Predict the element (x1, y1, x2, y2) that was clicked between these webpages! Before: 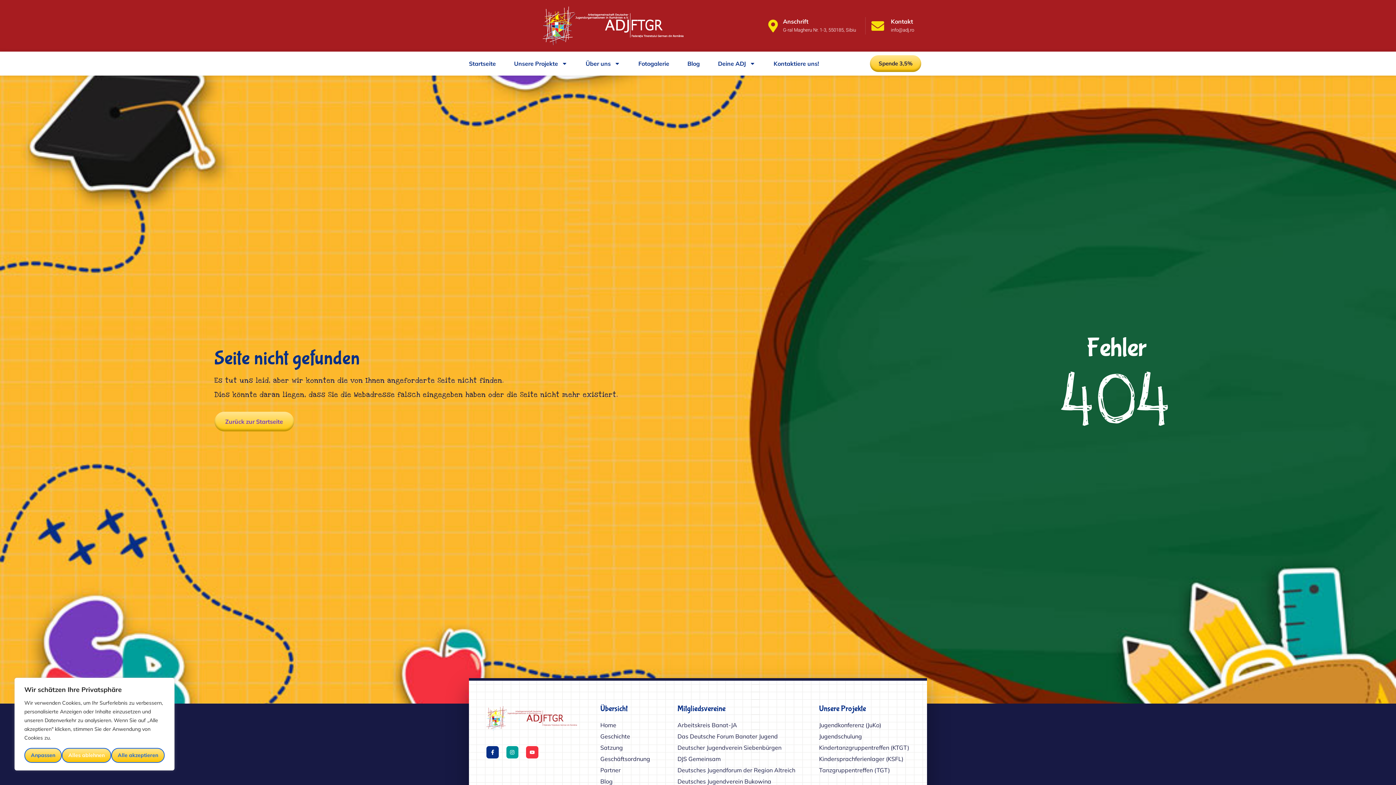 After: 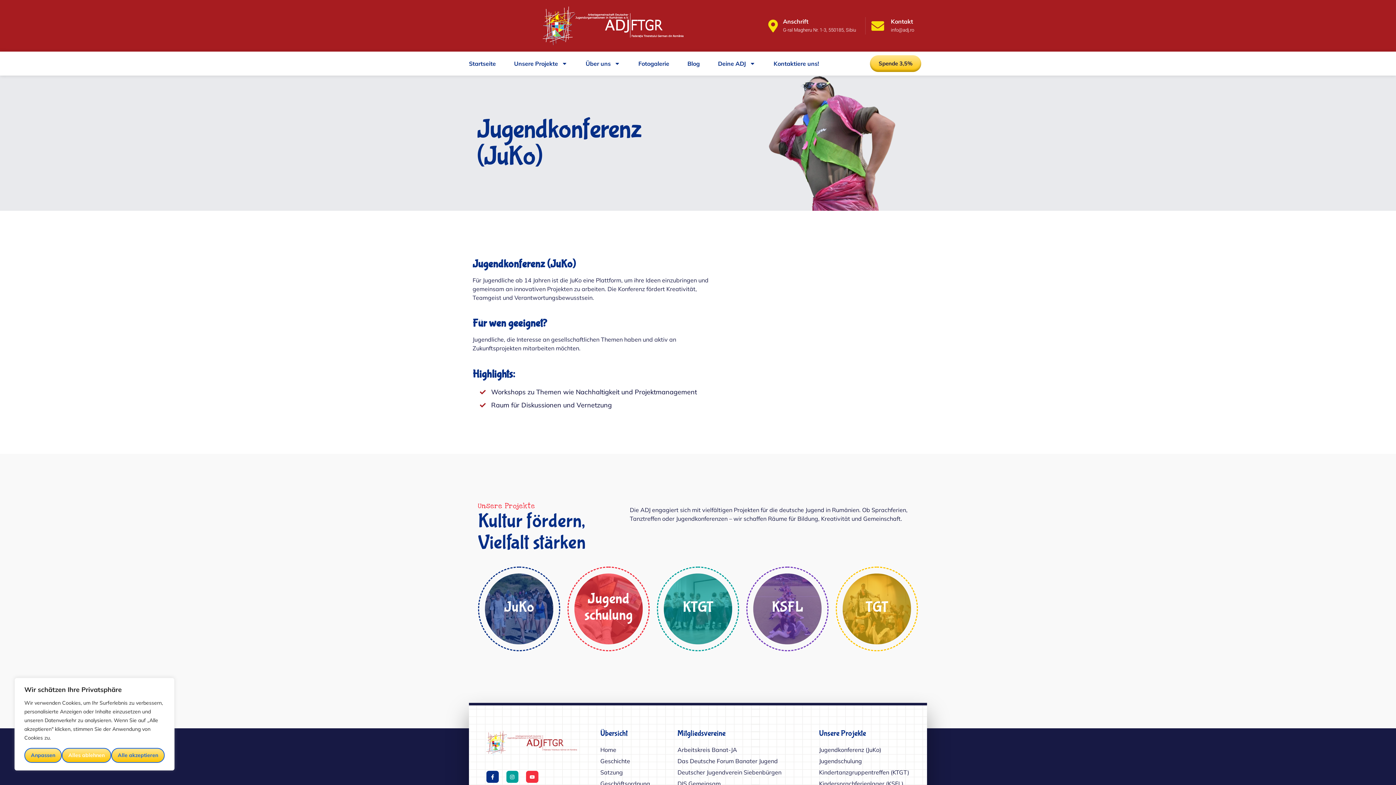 Action: bbox: (819, 721, 909, 729) label: Jugendkonferenz (JuKo)